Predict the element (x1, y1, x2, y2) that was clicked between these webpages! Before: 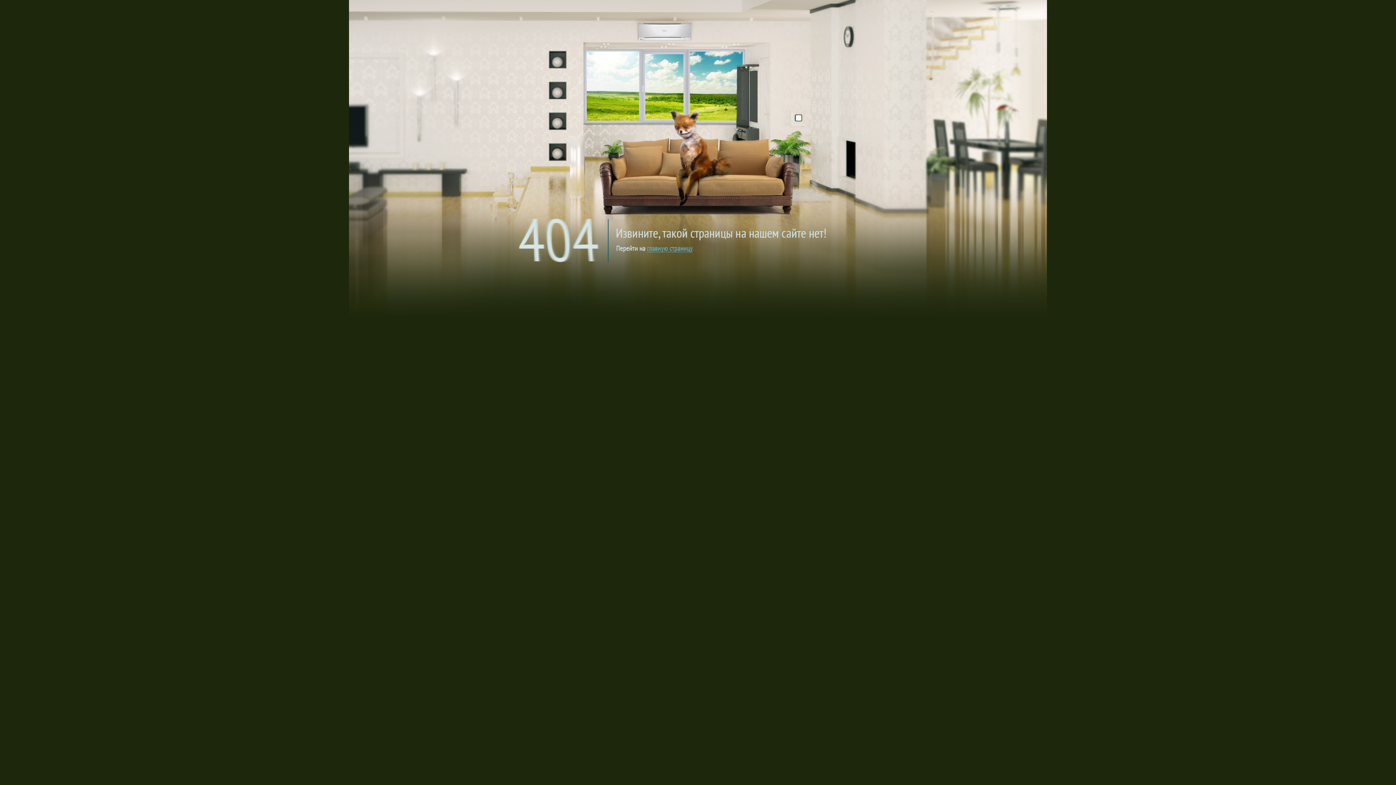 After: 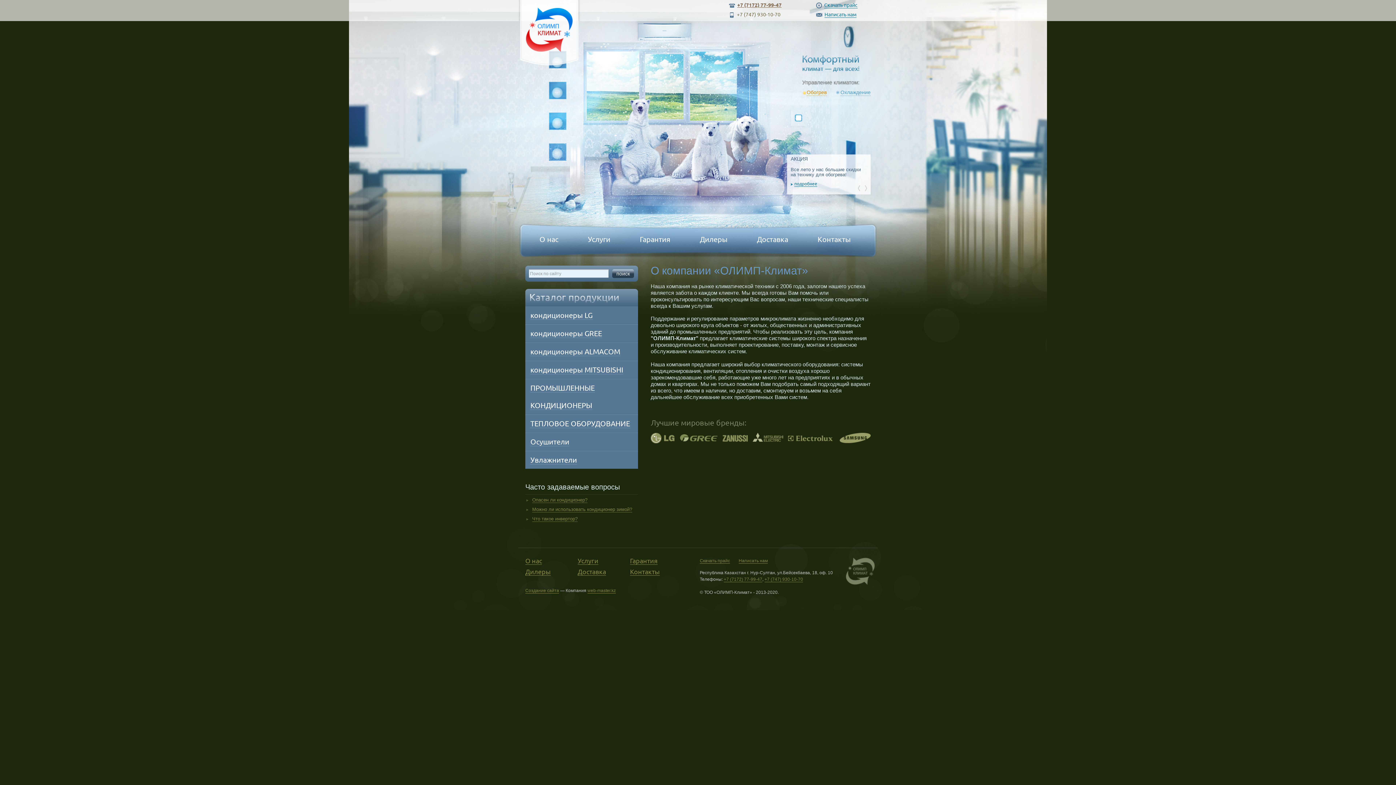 Action: label: на главную bbox: (534, 223, 870, 230)